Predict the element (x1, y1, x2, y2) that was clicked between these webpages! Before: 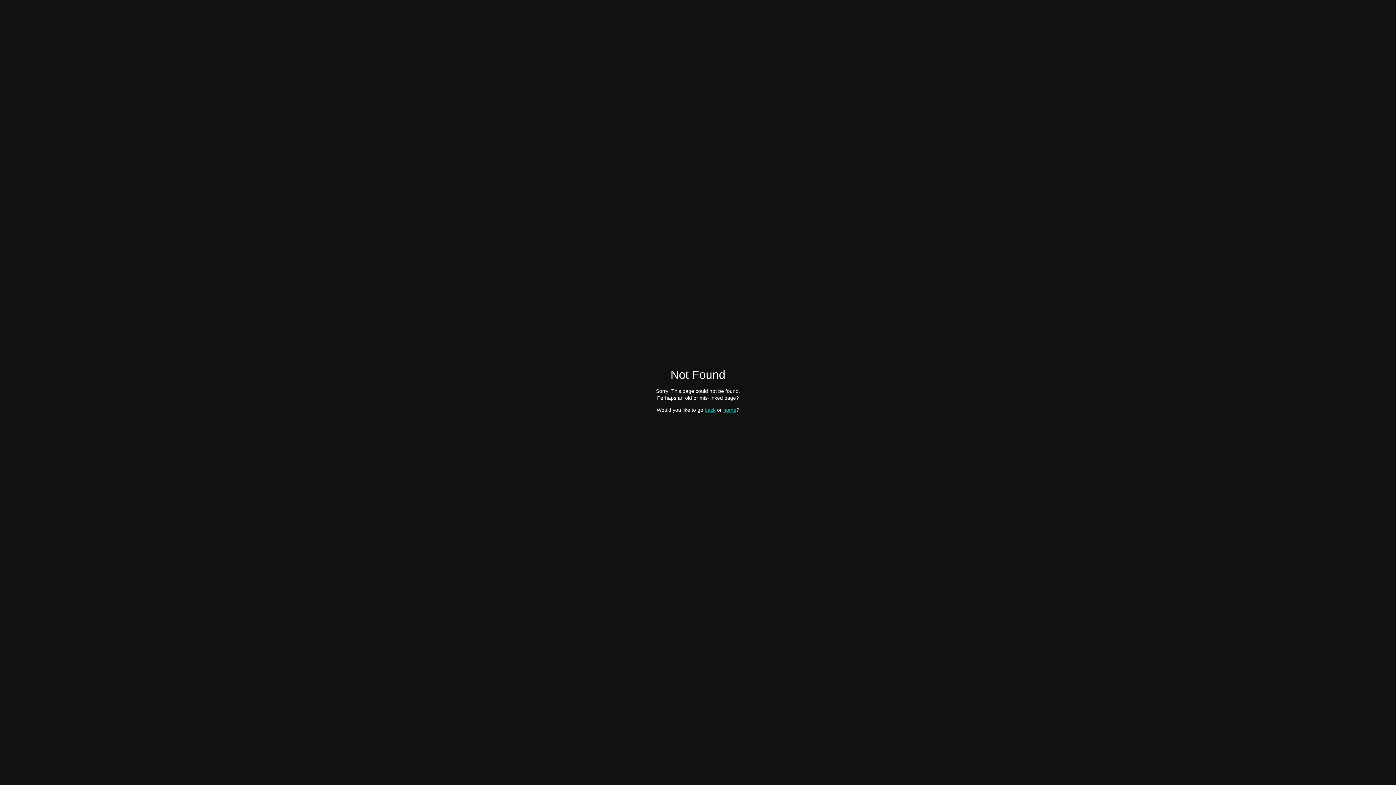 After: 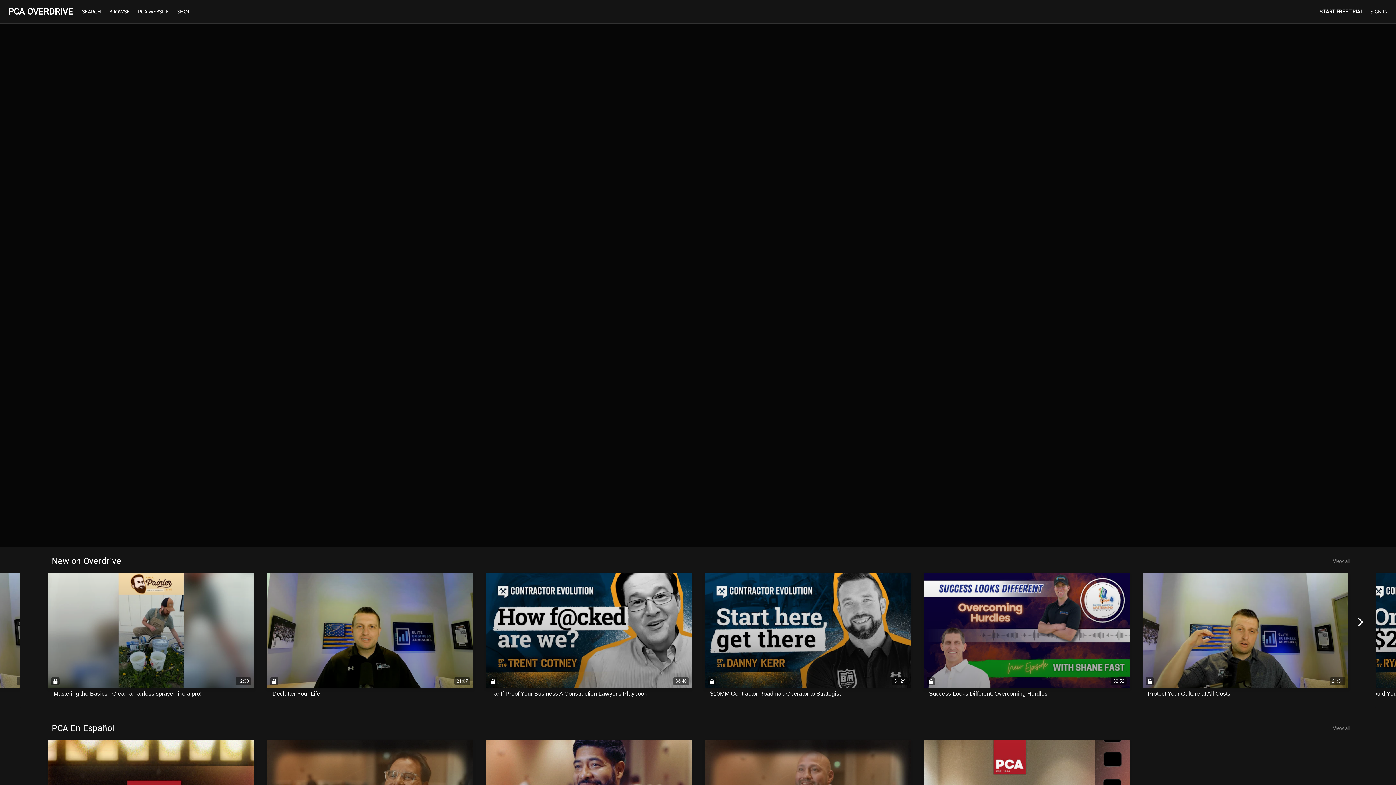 Action: bbox: (723, 407, 736, 412) label: home